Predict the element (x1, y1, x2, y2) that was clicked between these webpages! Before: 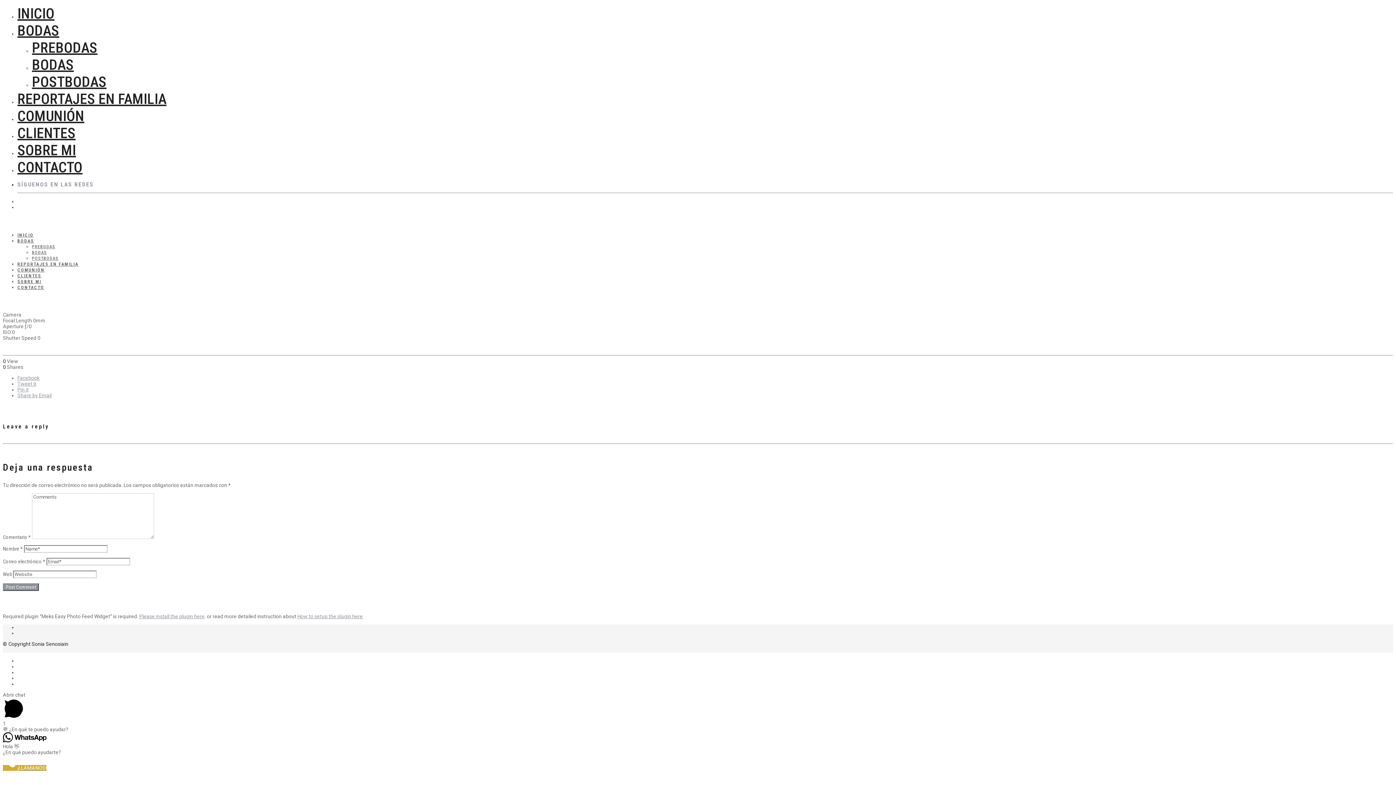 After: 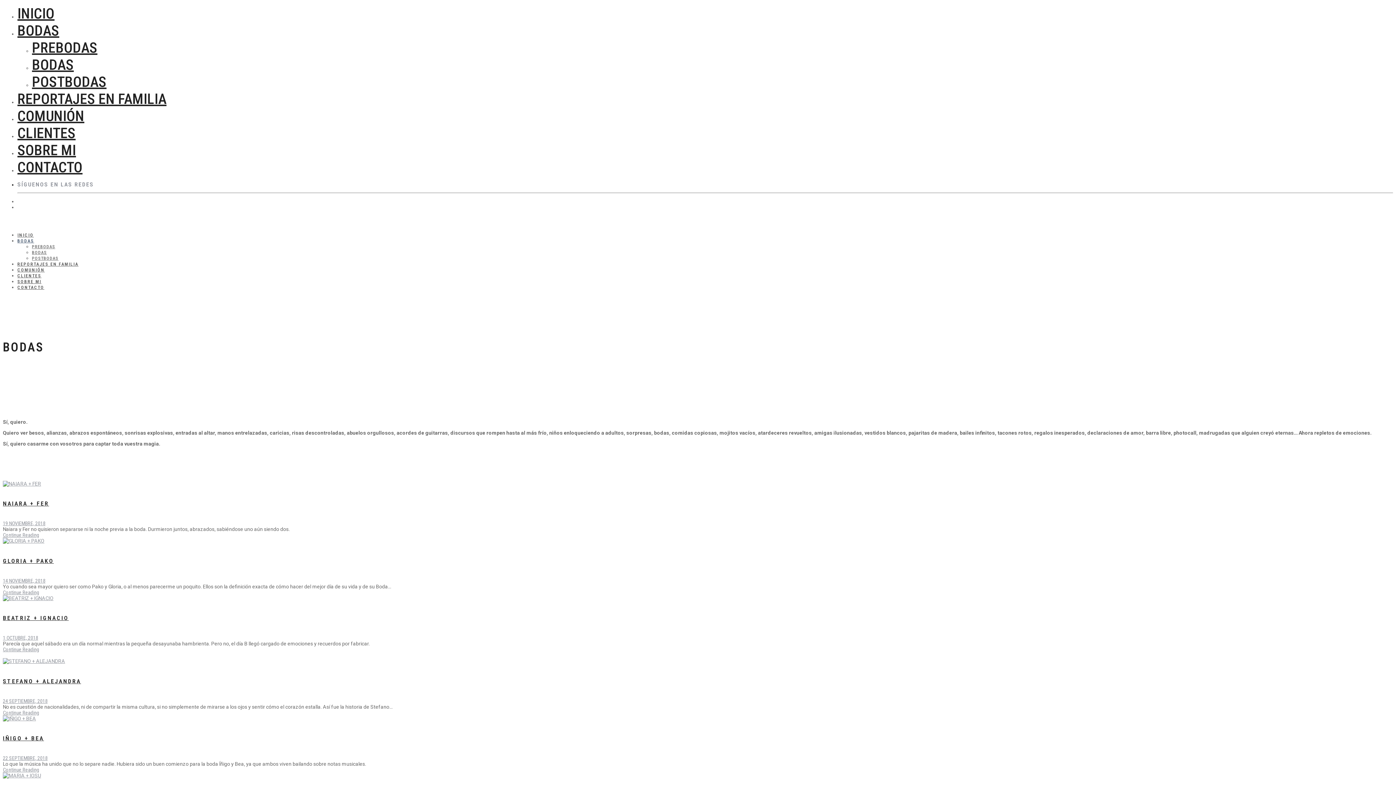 Action: bbox: (32, 56, 73, 73) label: BODAS